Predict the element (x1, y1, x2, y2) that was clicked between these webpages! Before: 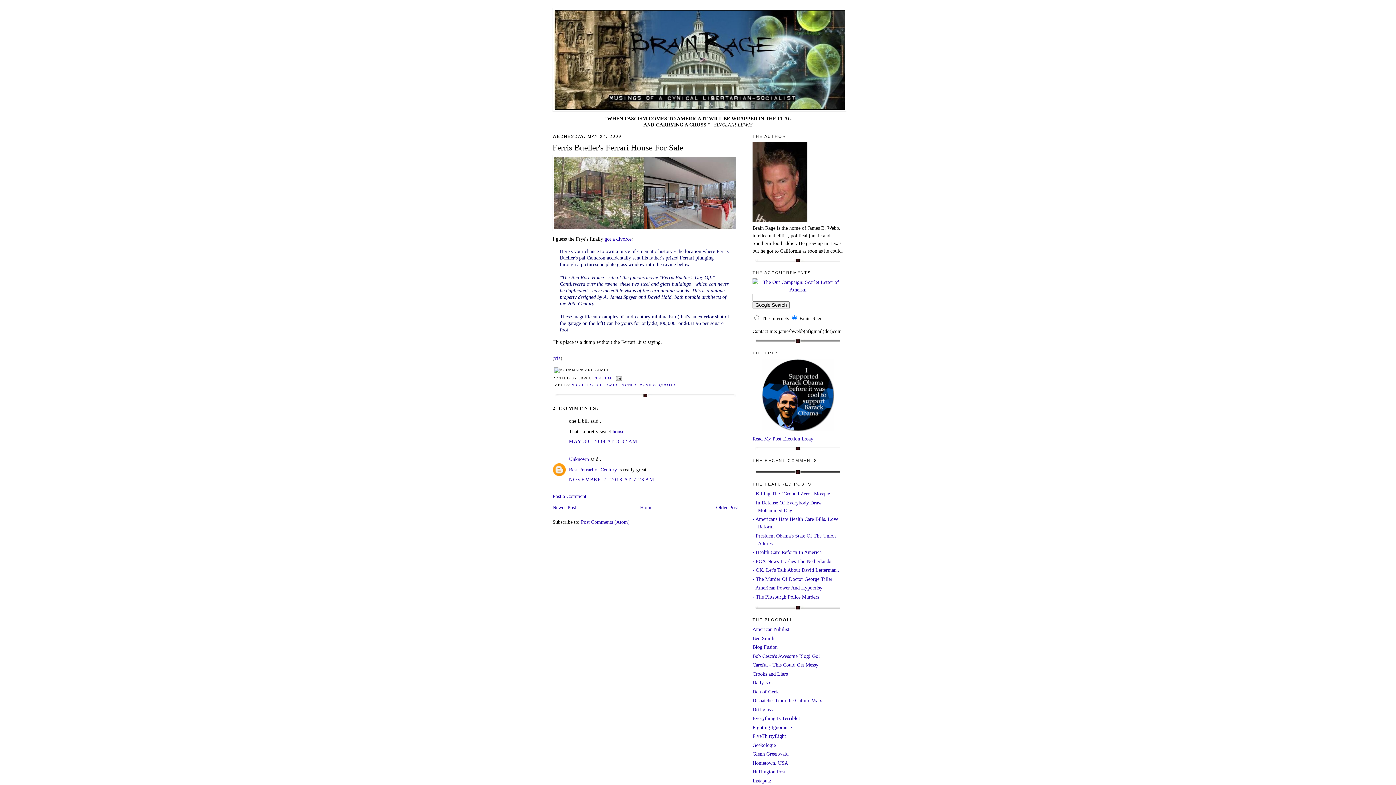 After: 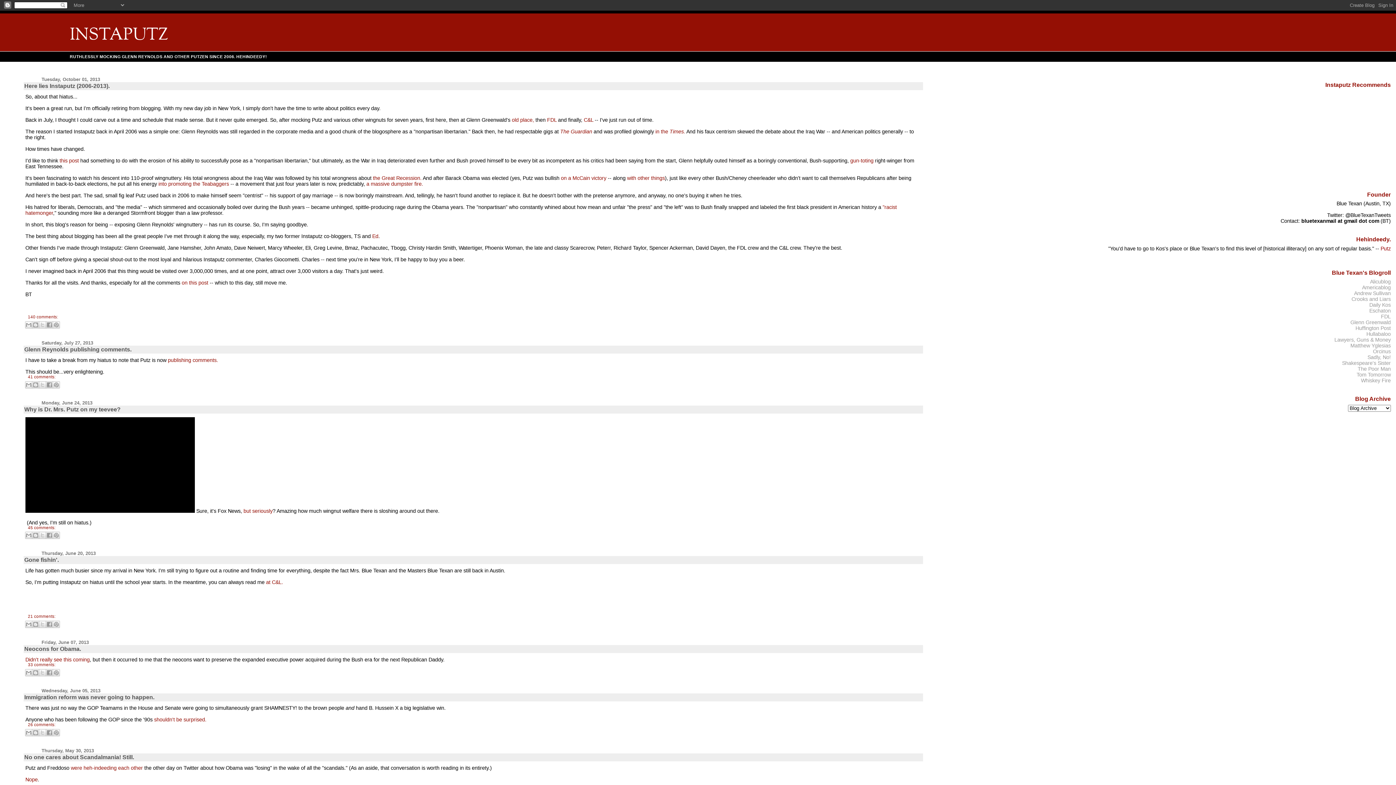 Action: bbox: (752, 778, 771, 783) label: Instaputz